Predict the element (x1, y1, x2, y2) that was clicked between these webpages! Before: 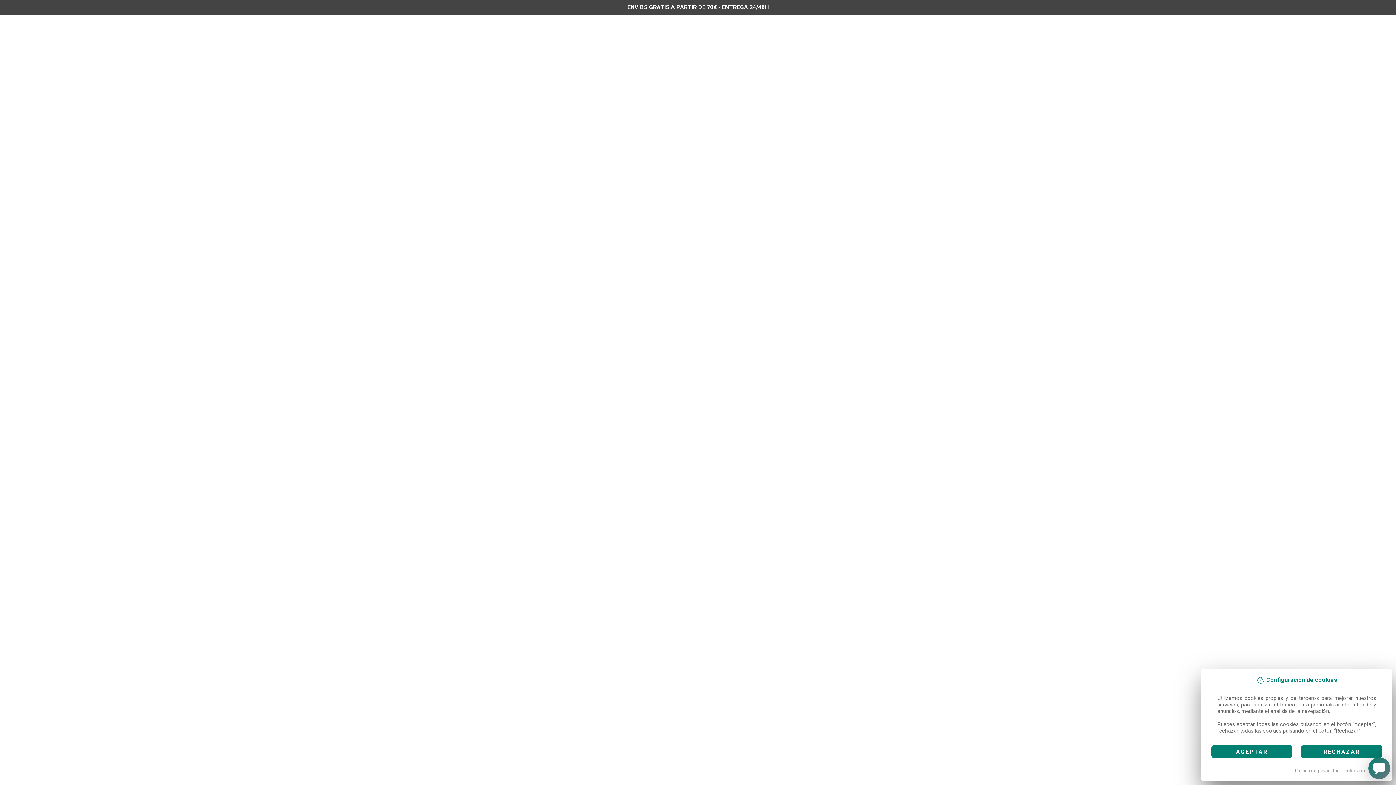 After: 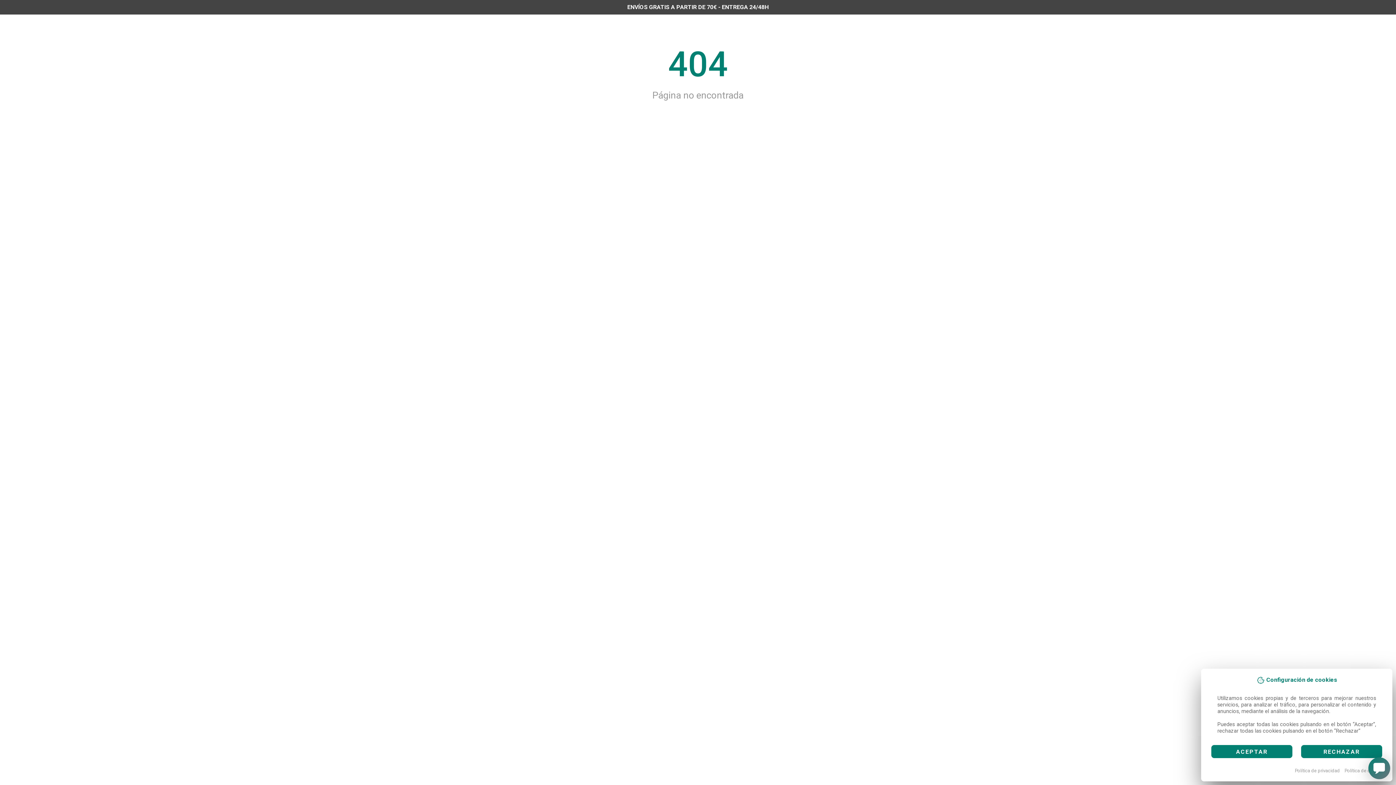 Action: label: Política de privacidad bbox: (1295, 768, 1340, 773)